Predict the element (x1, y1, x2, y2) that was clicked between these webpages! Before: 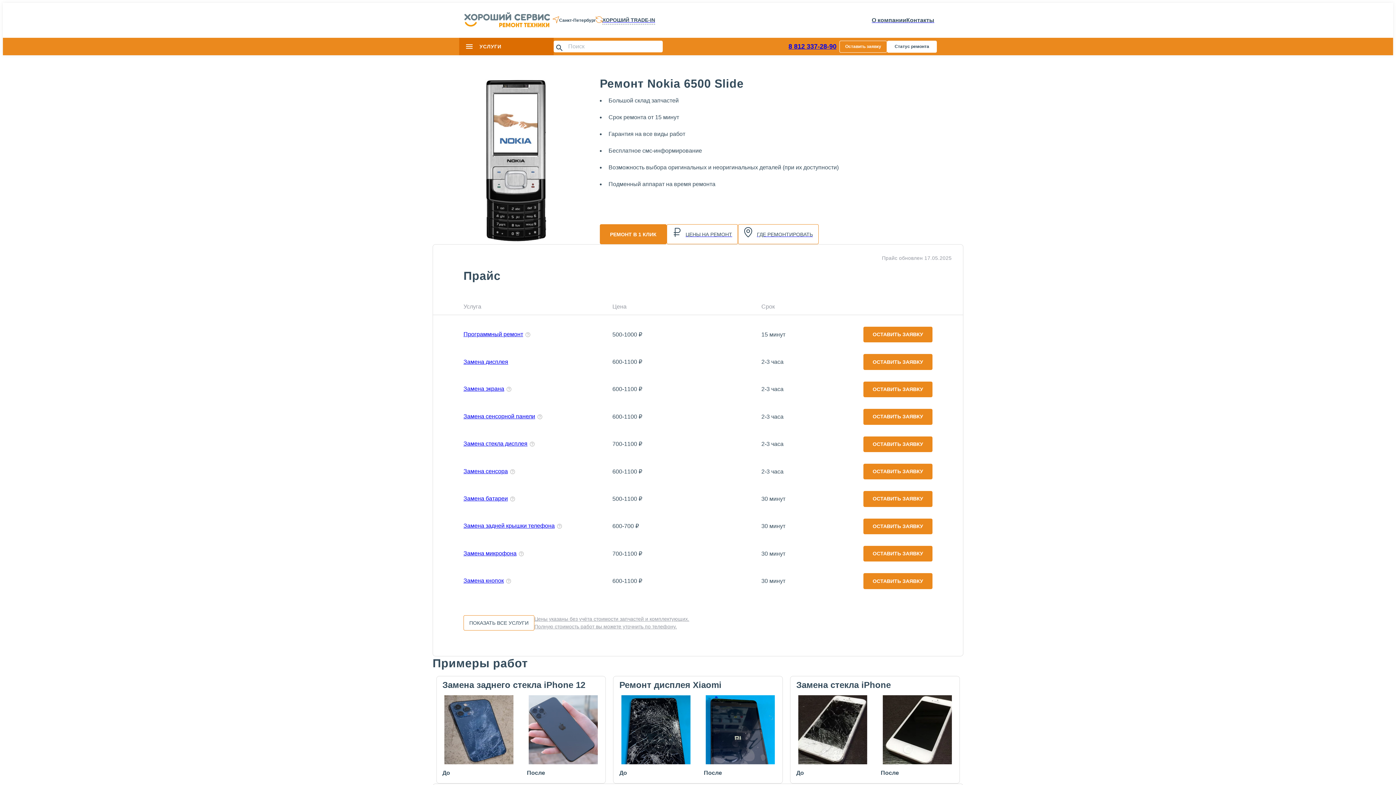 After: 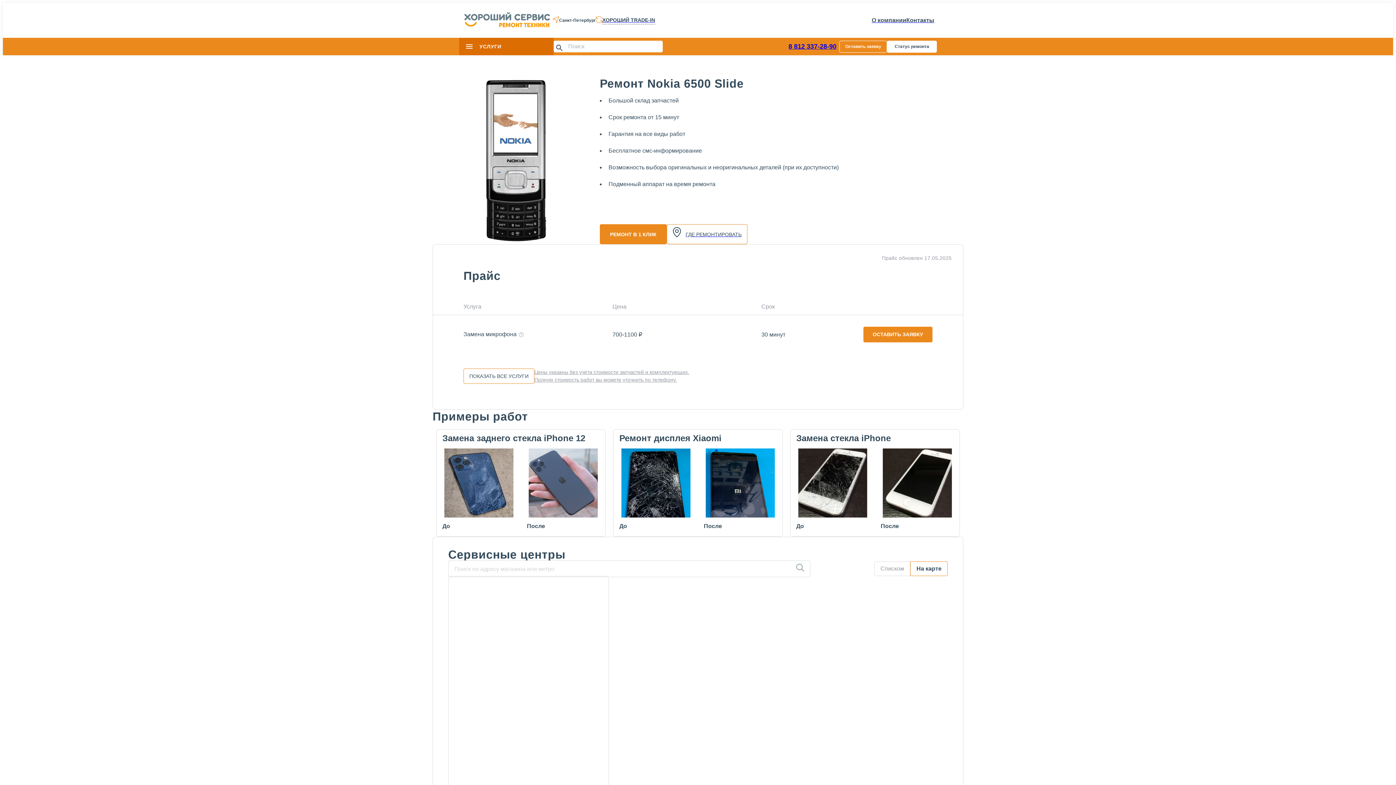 Action: label: Замена микрофона bbox: (463, 550, 516, 556)